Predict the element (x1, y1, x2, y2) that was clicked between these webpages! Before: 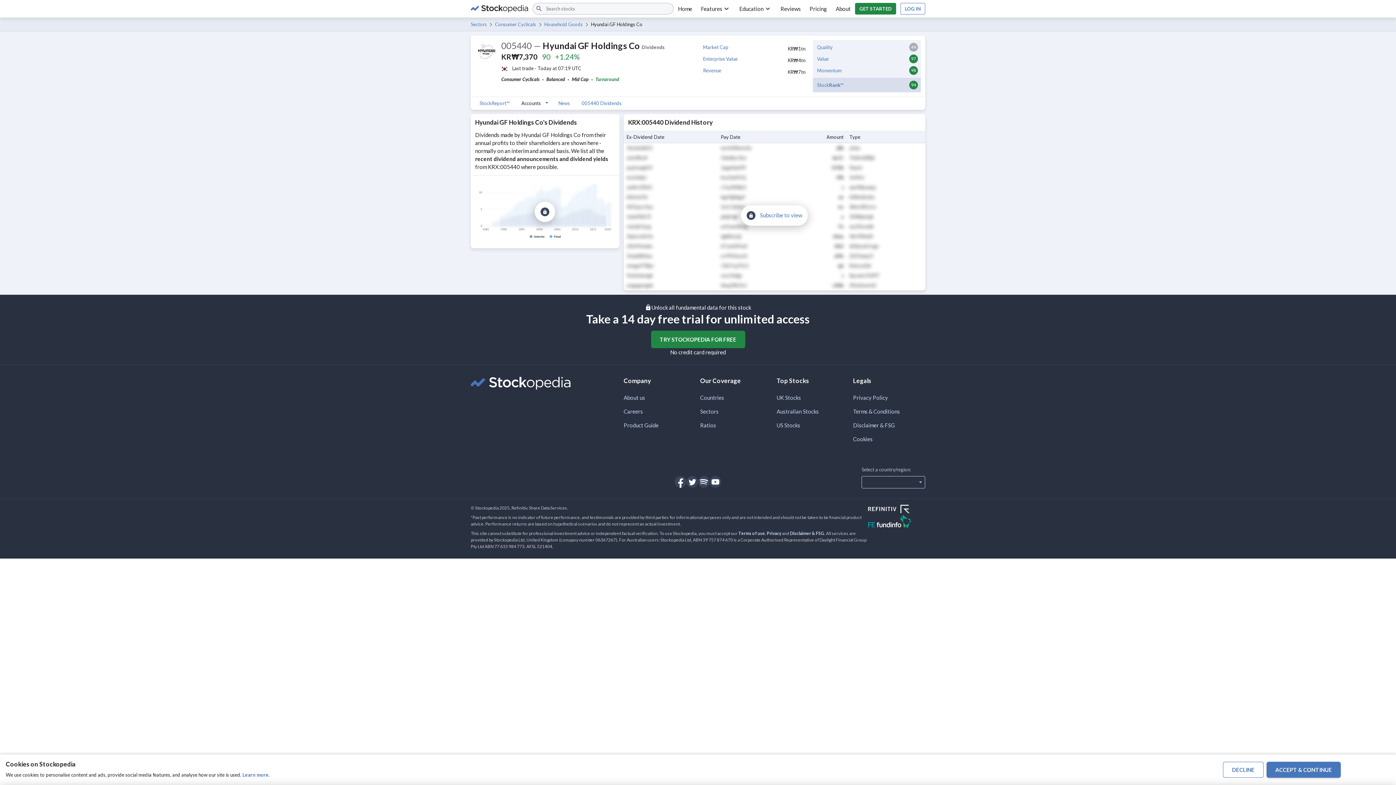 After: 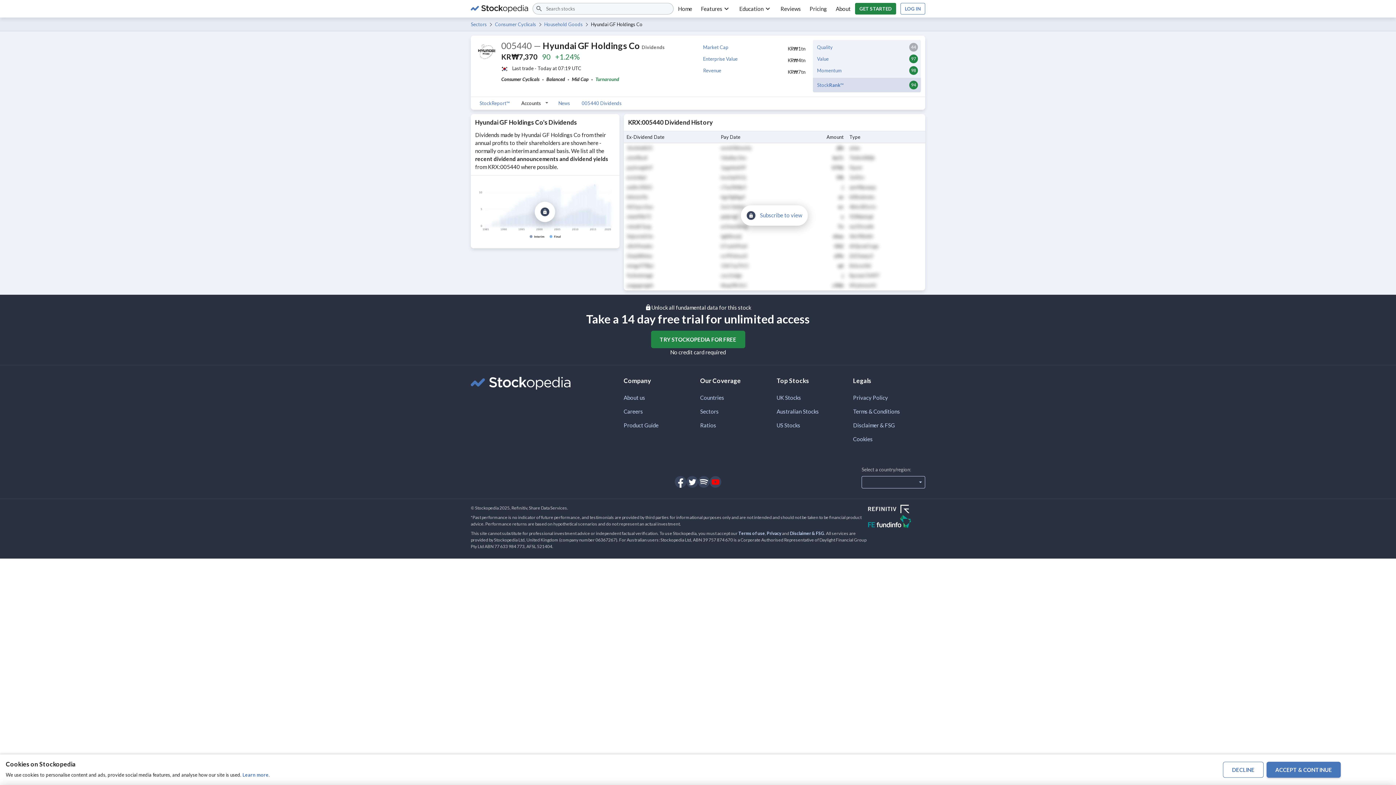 Action: label: Open Stockopedia on YouTube bbox: (709, 405, 721, 417)